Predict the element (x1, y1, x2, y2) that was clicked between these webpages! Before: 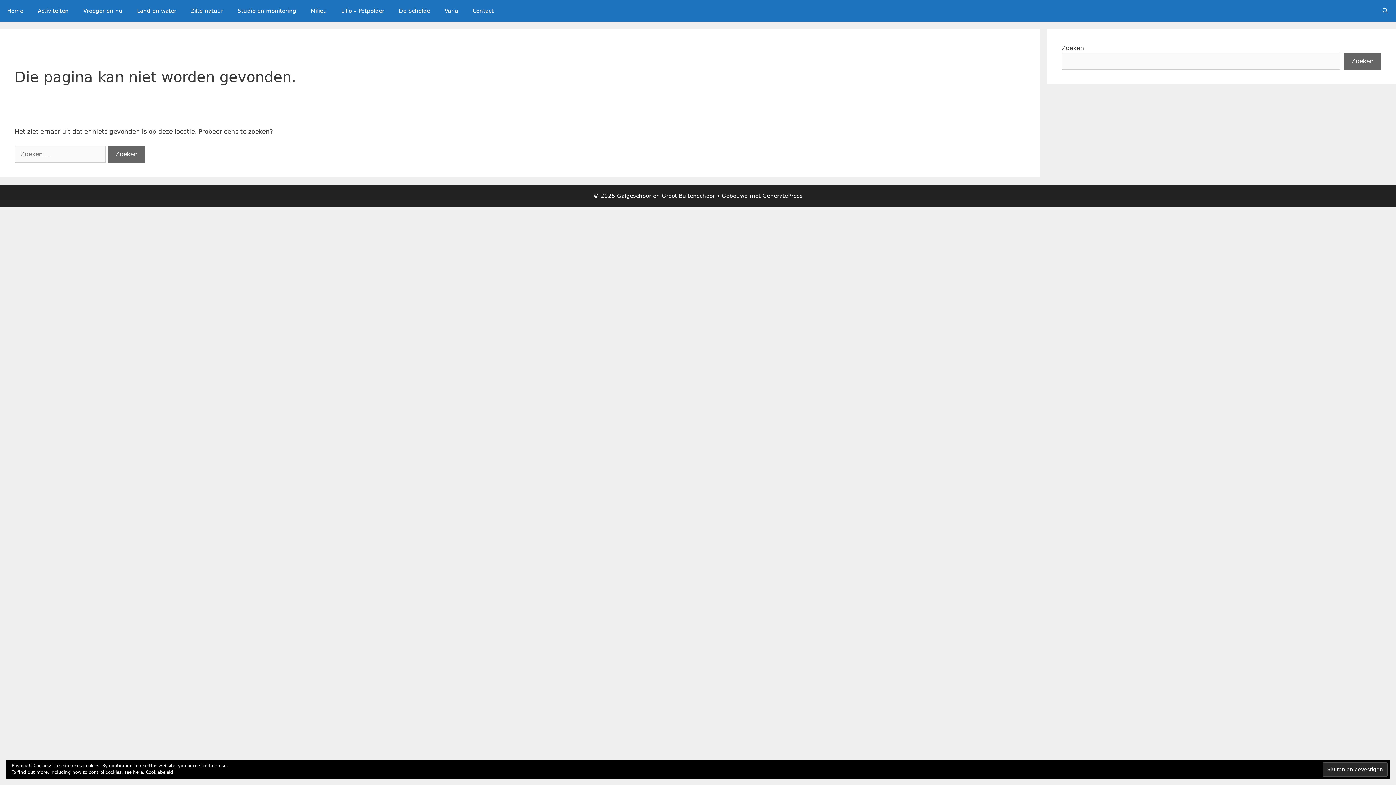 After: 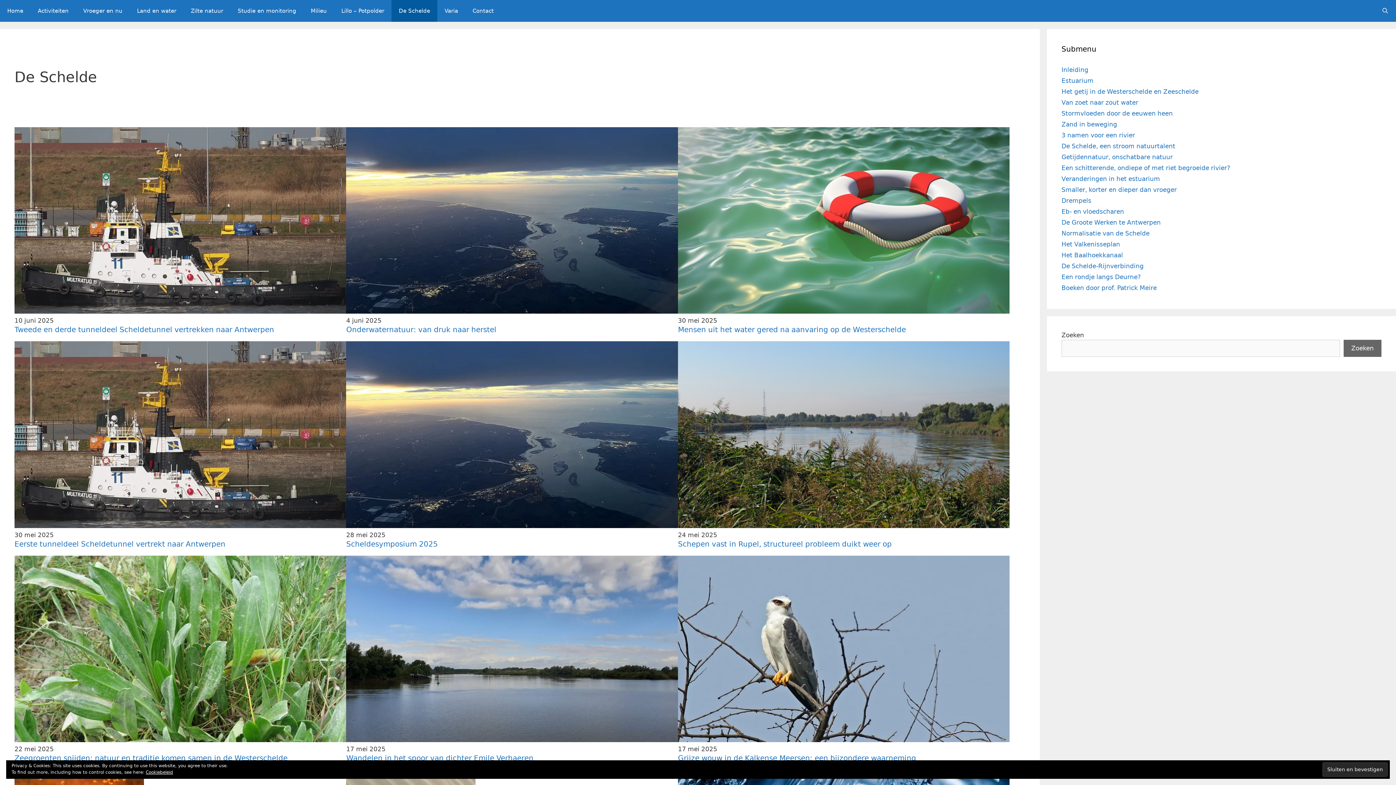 Action: bbox: (391, 0, 437, 21) label: De Schelde